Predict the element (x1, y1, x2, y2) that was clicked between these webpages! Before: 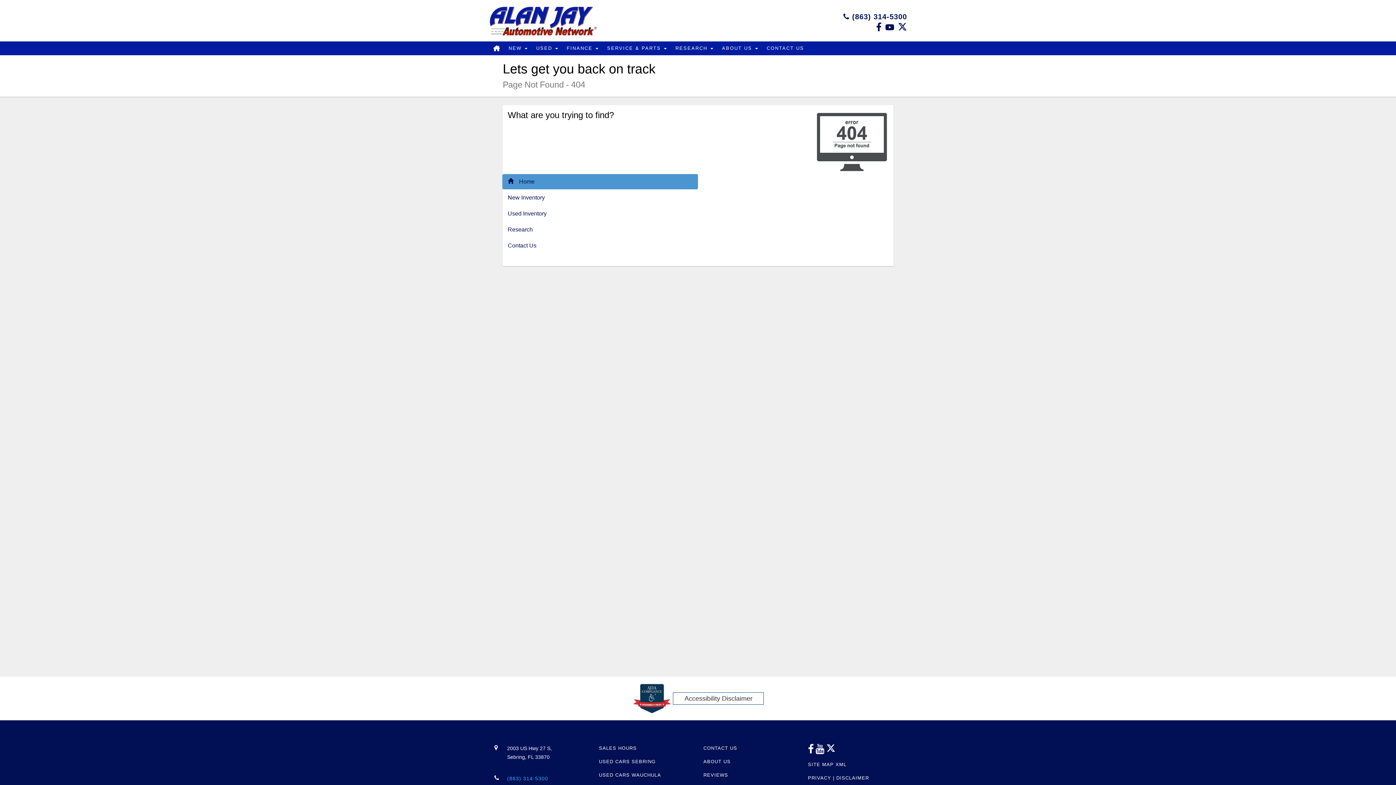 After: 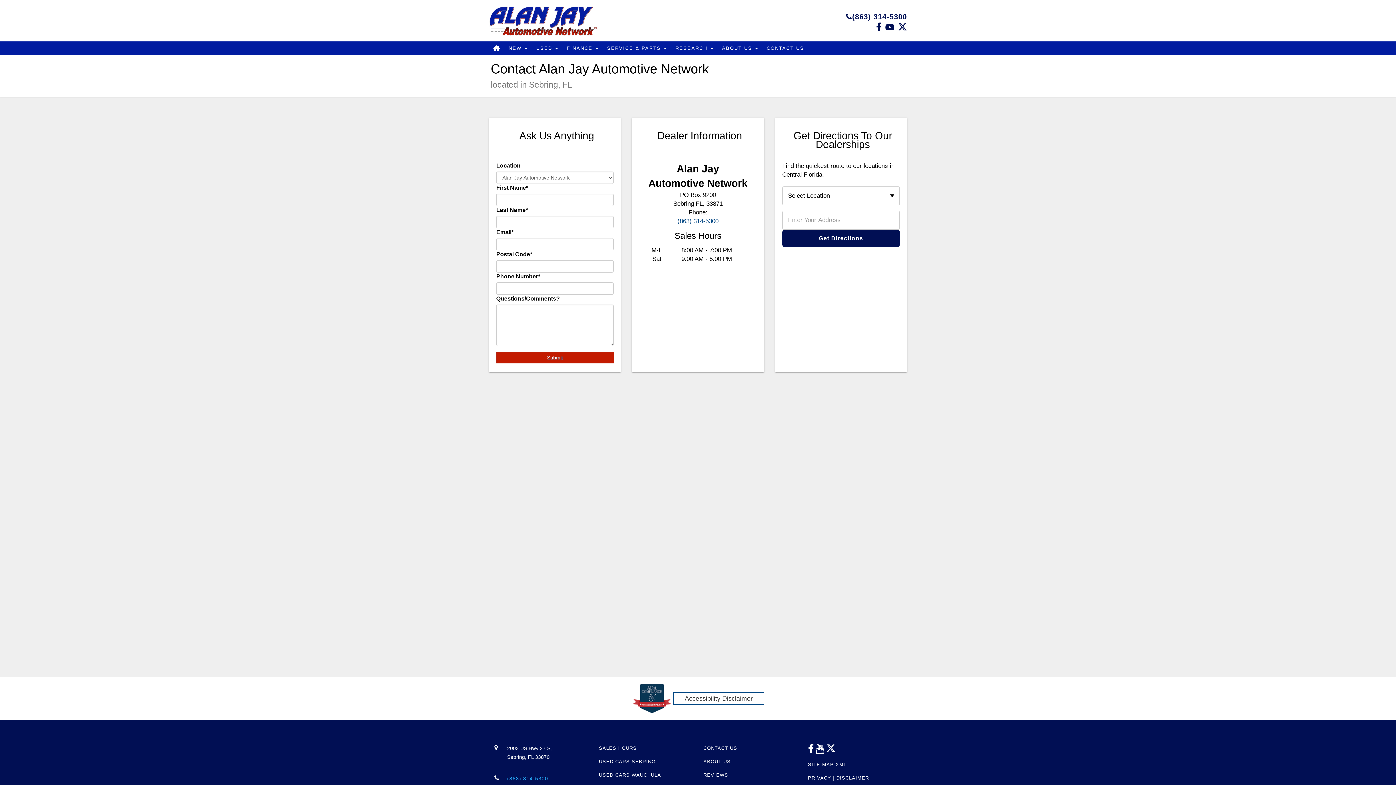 Action: label: SALES HOURS bbox: (599, 745, 636, 751)